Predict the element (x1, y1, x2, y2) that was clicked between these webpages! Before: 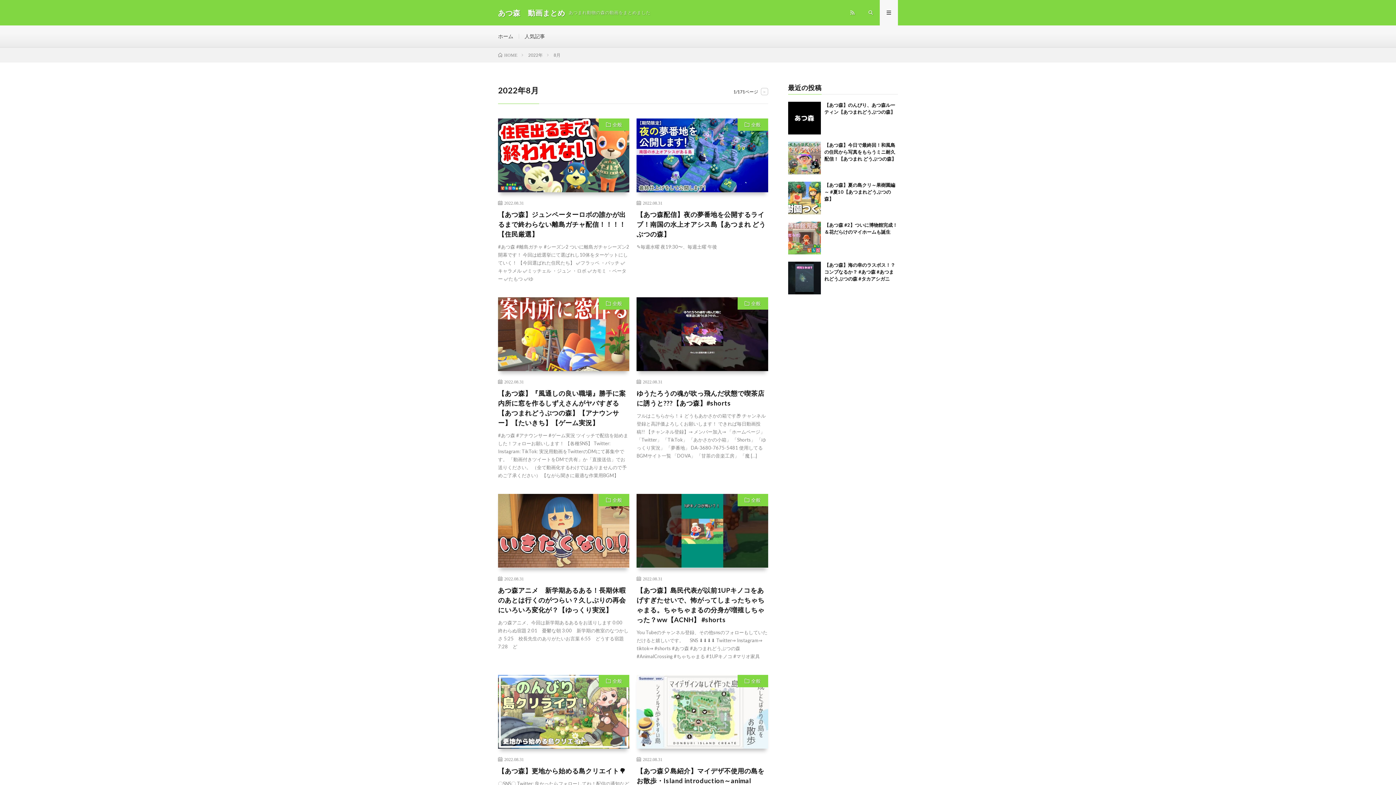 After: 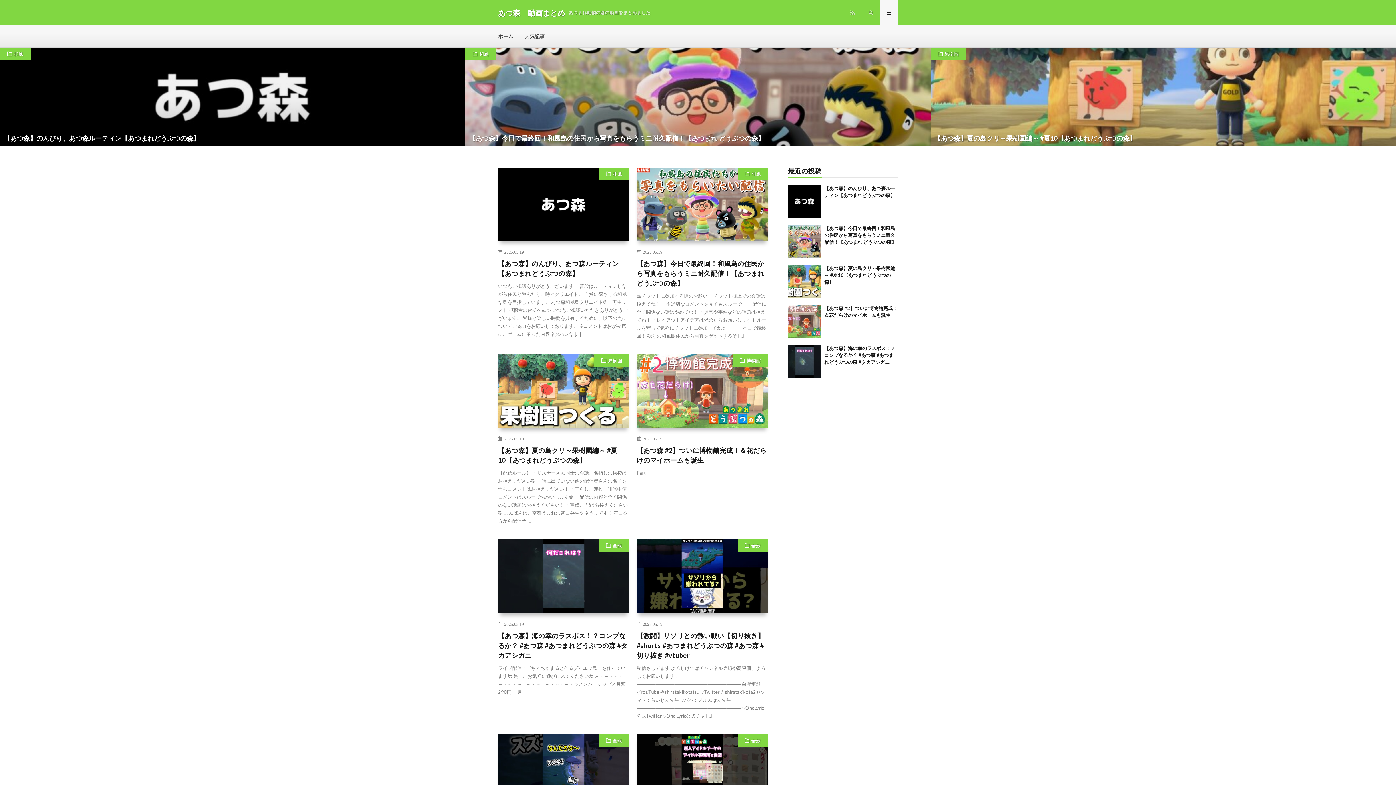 Action: bbox: (498, 7, 565, 18) label: あつ森　動画まとめ